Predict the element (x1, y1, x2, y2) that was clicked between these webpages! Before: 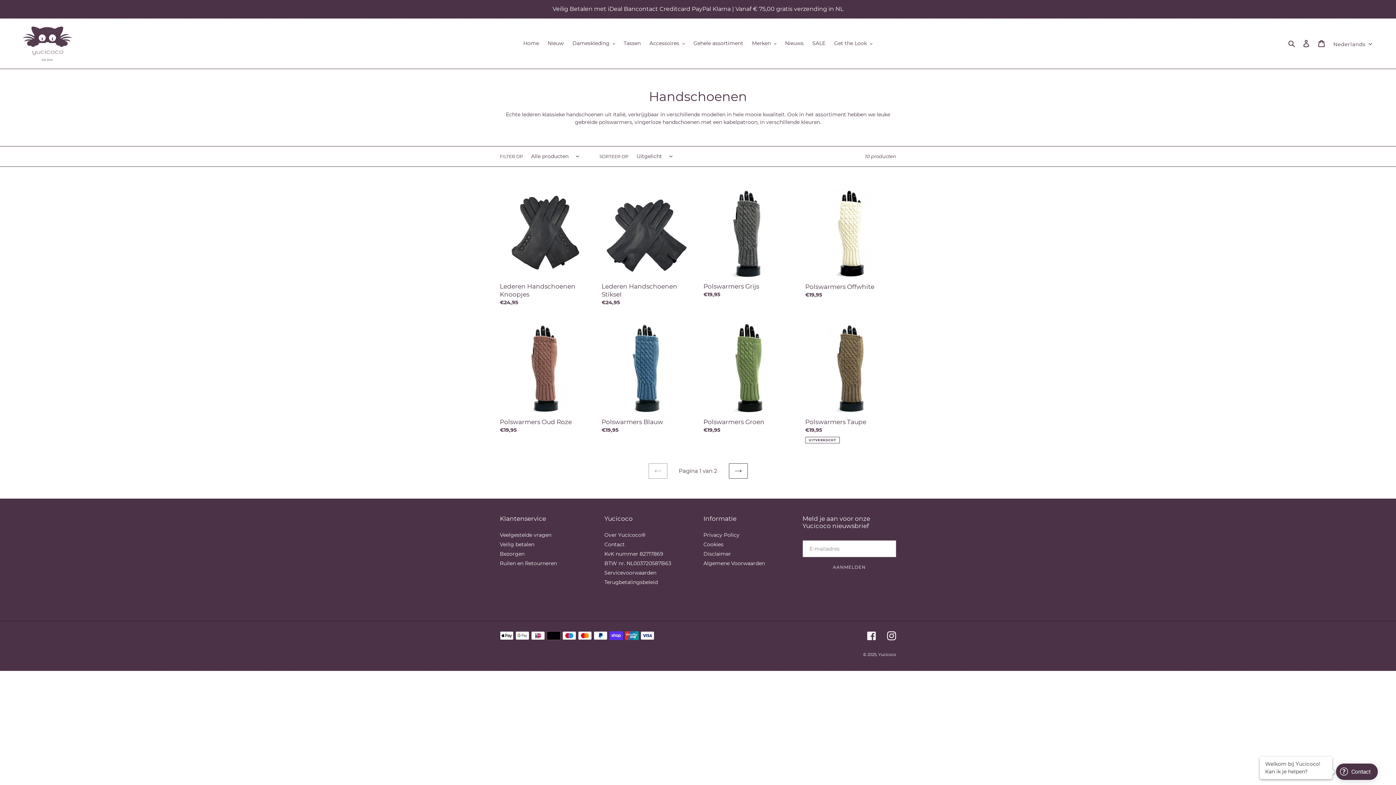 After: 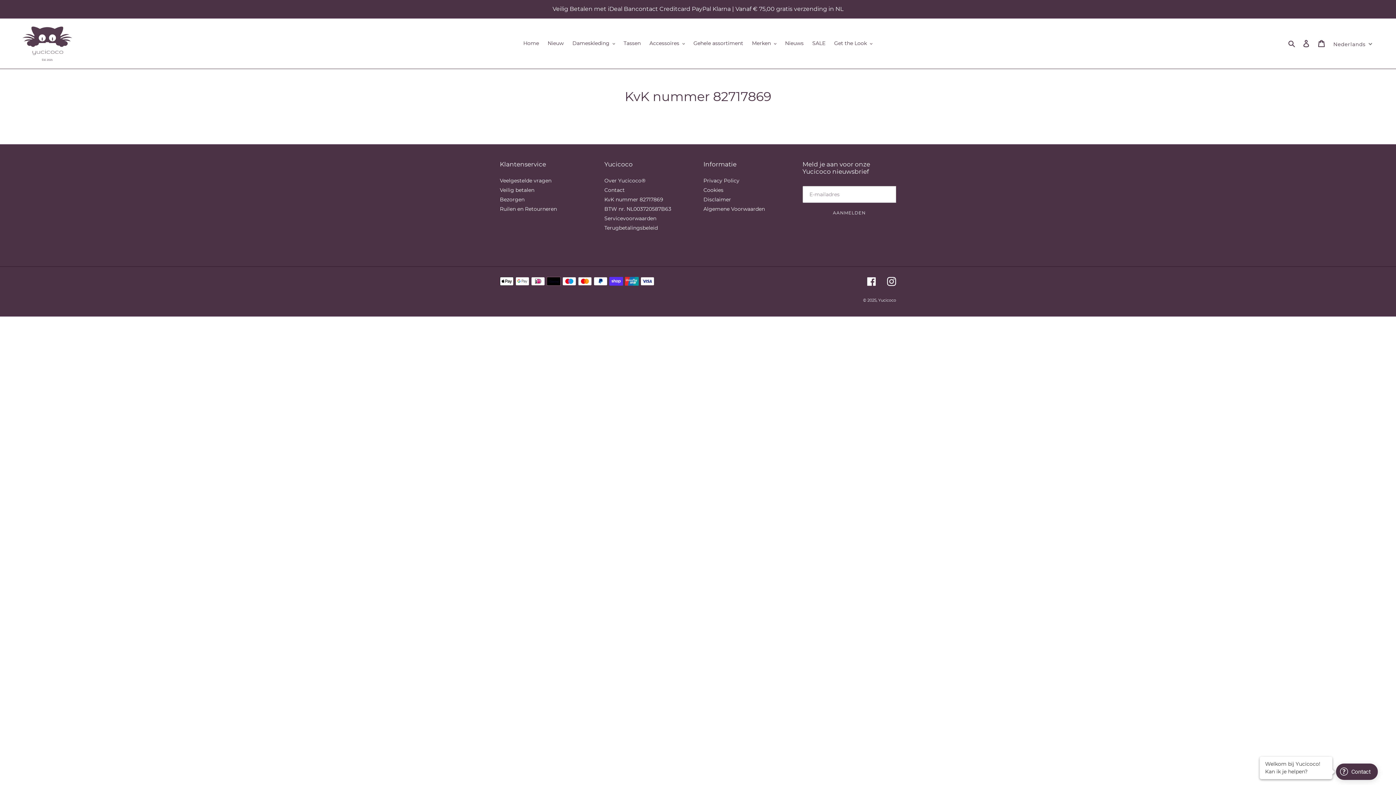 Action: bbox: (604, 551, 663, 557) label: KvK nummer 82717869